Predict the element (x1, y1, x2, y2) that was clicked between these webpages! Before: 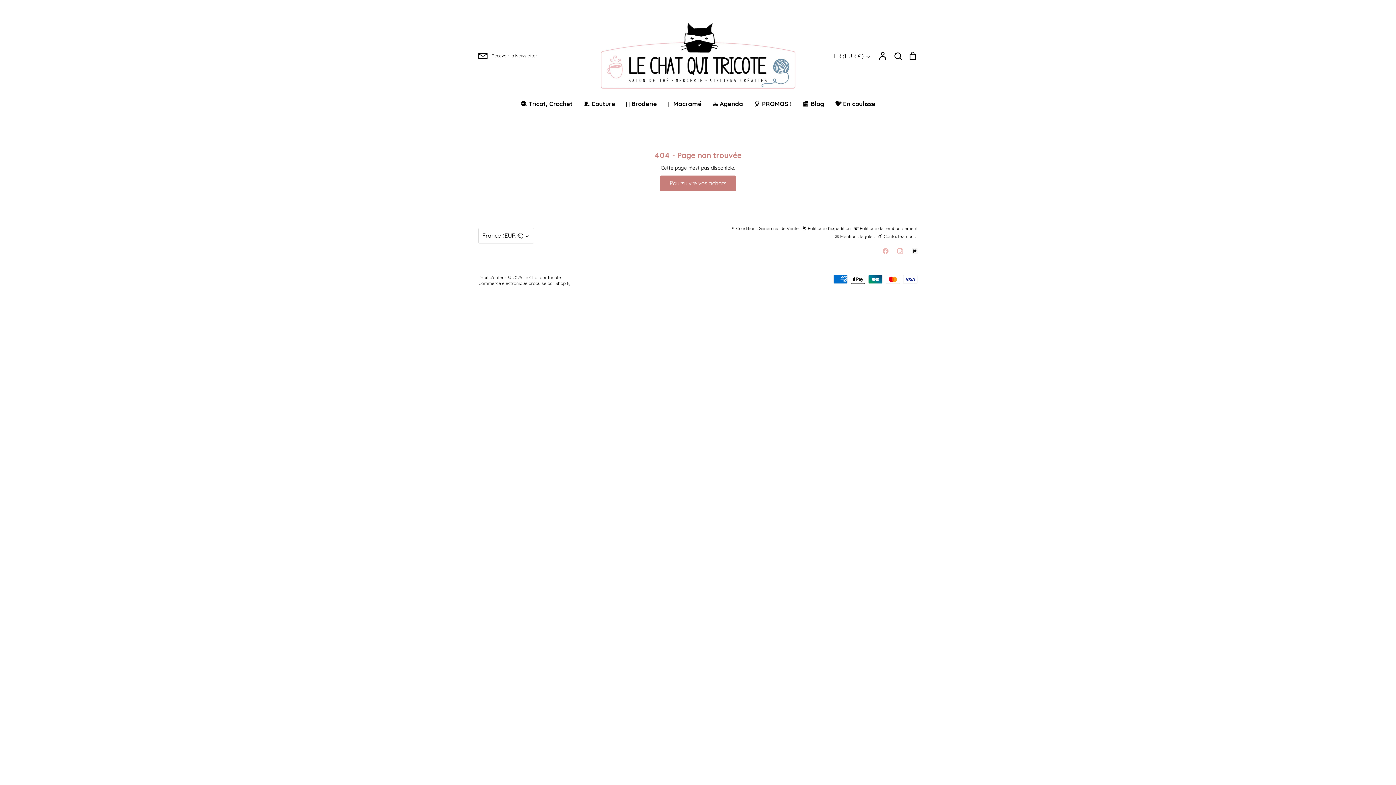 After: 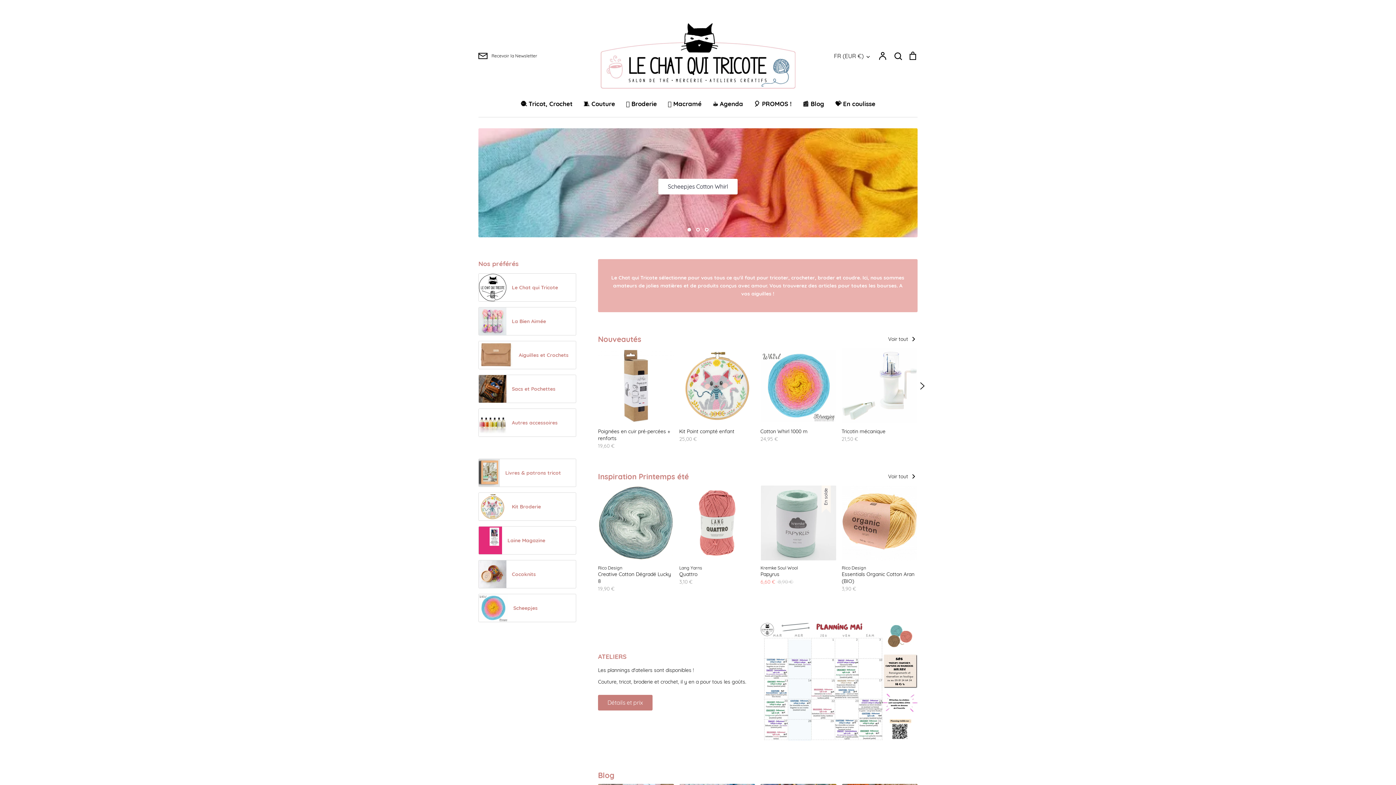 Action: bbox: (523, 274, 561, 280) label: Le Chat qui Tricote